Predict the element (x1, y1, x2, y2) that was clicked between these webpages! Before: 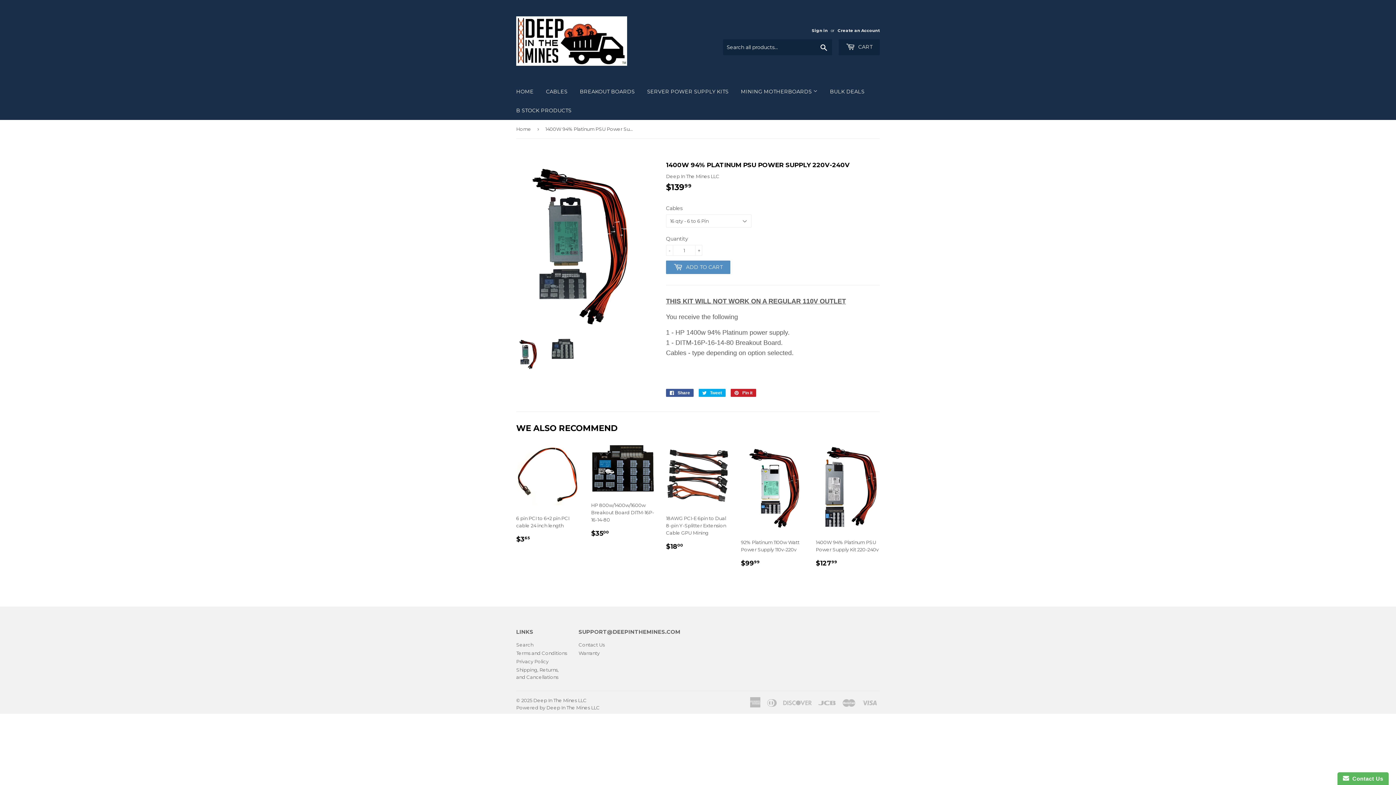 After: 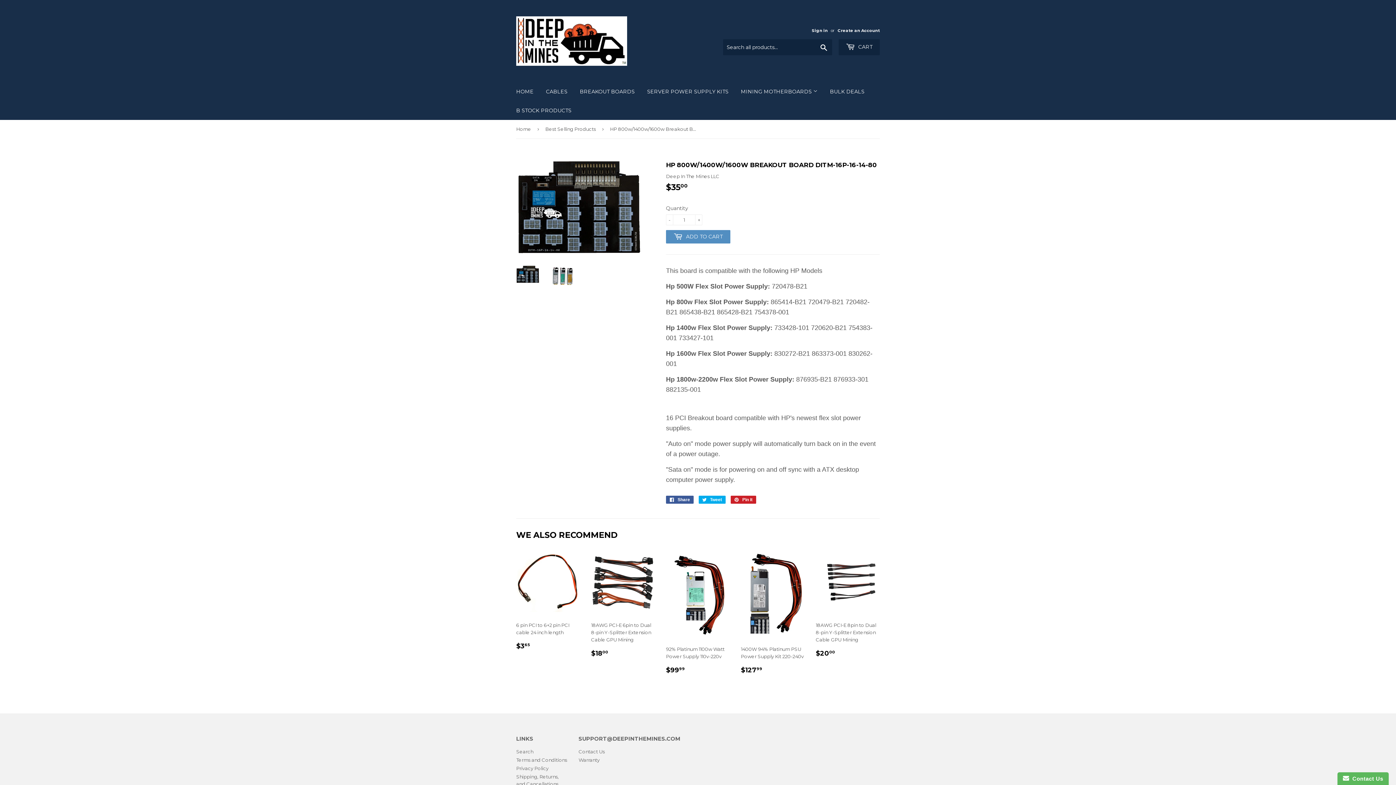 Action: bbox: (591, 444, 655, 544) label: HP 800w/1400w/1600w Breakout Board DITM-16P-16-14-80

REGULAR PRICE
$3500
$35.00